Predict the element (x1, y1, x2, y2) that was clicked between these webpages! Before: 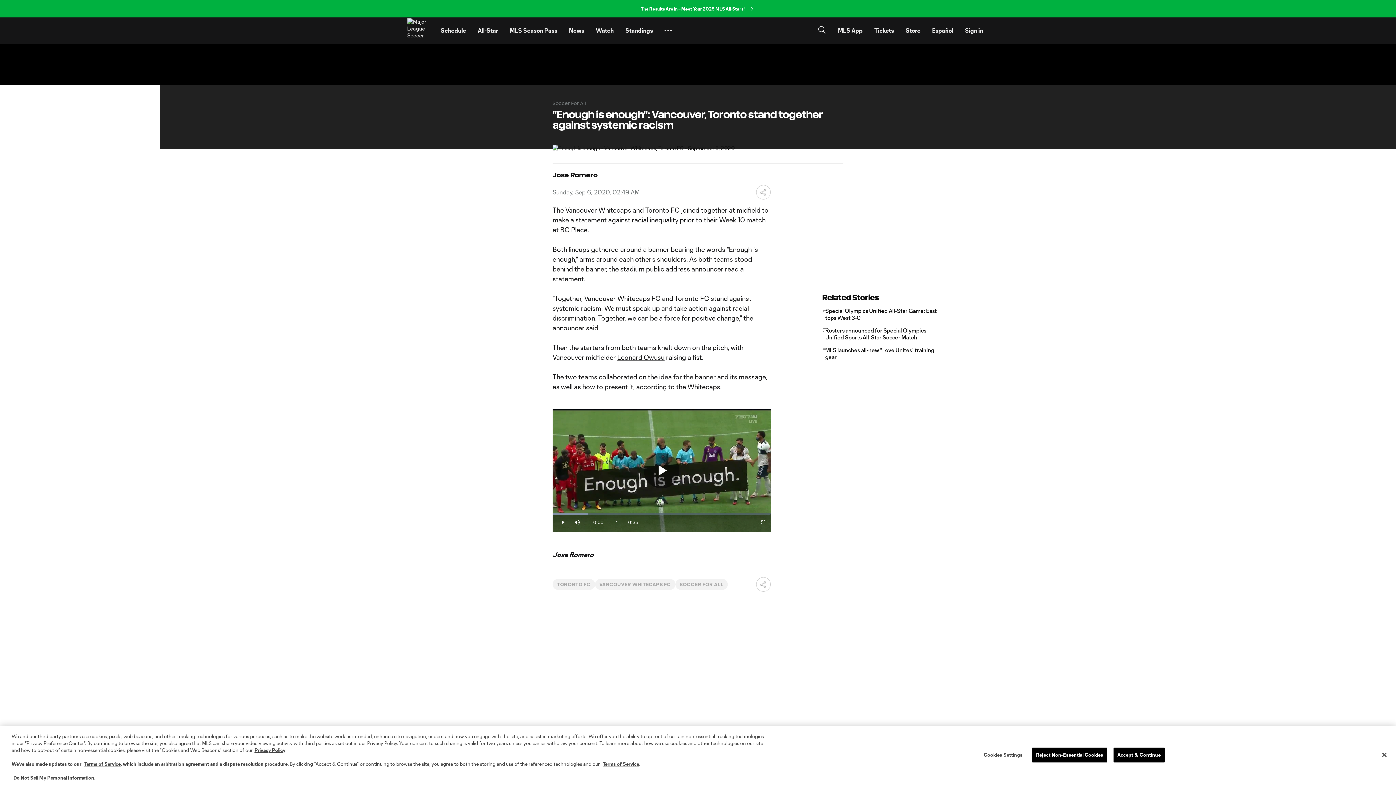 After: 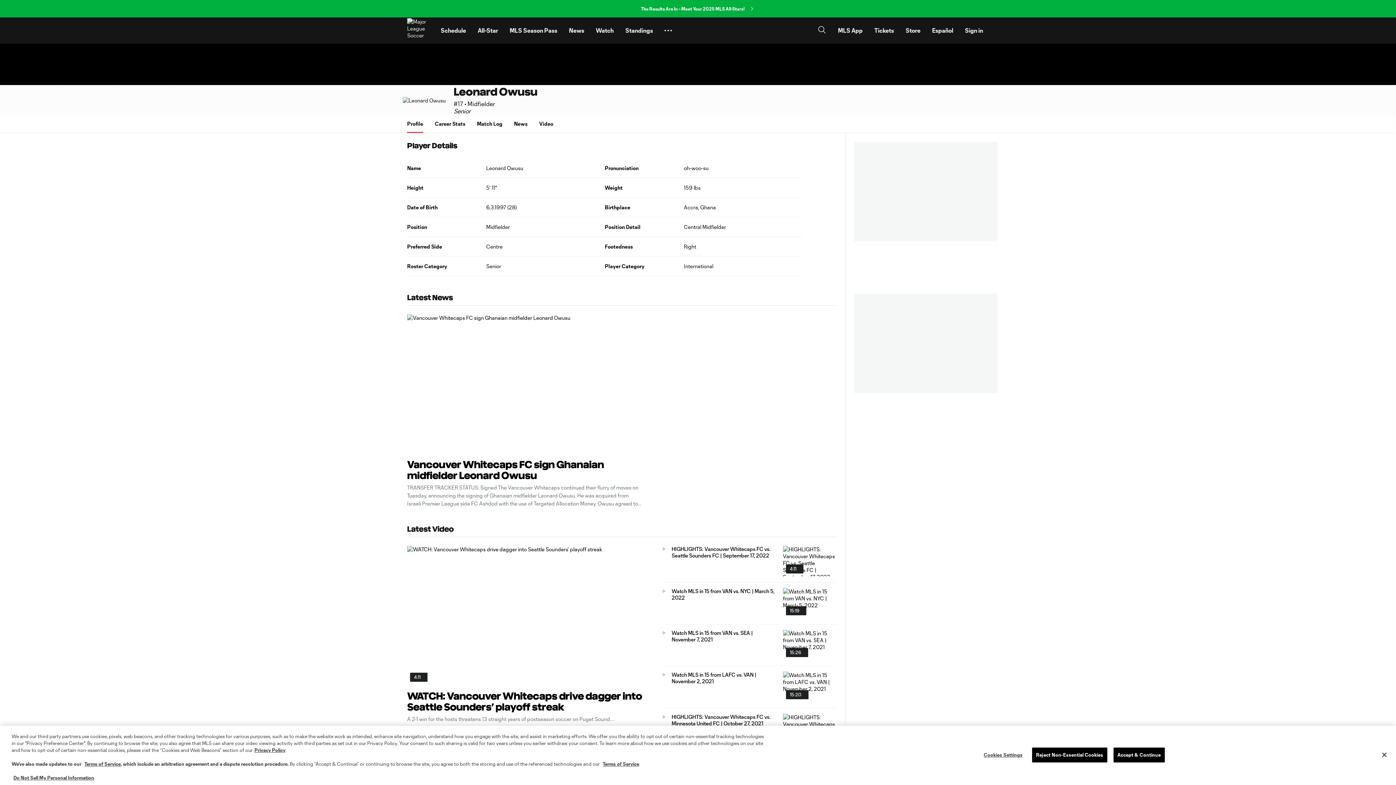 Action: bbox: (617, 353, 664, 361) label: Leonard Owusu